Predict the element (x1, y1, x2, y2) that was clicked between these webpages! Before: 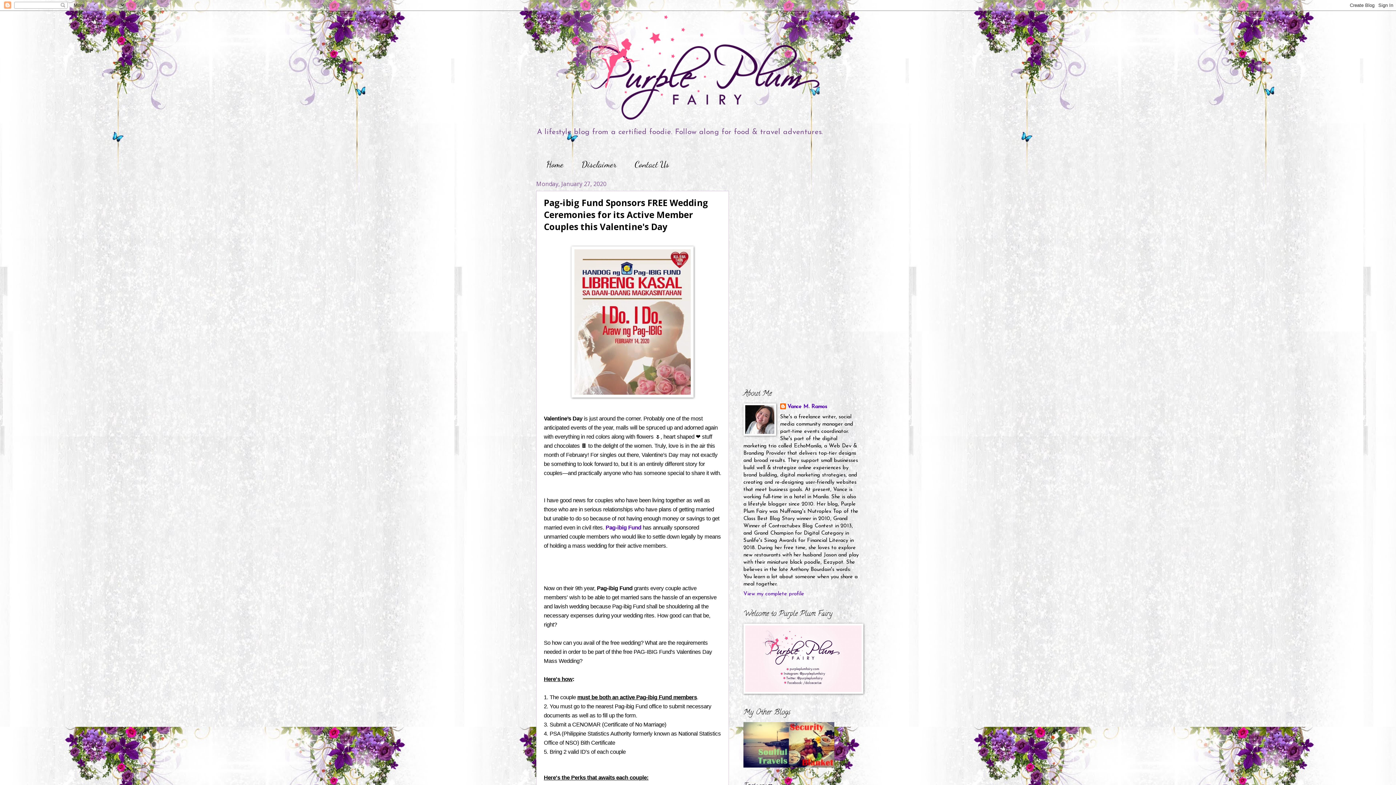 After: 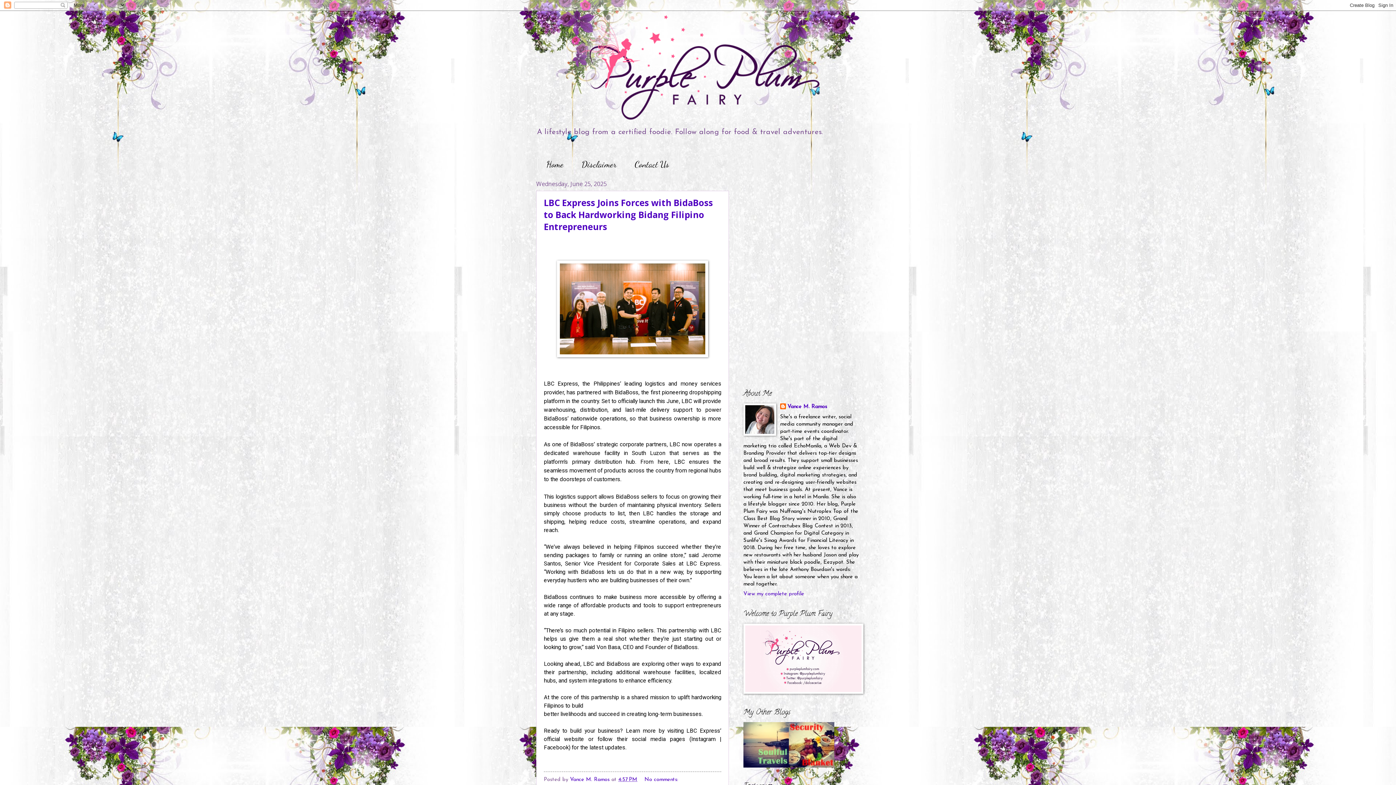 Action: bbox: (743, 690, 863, 695)